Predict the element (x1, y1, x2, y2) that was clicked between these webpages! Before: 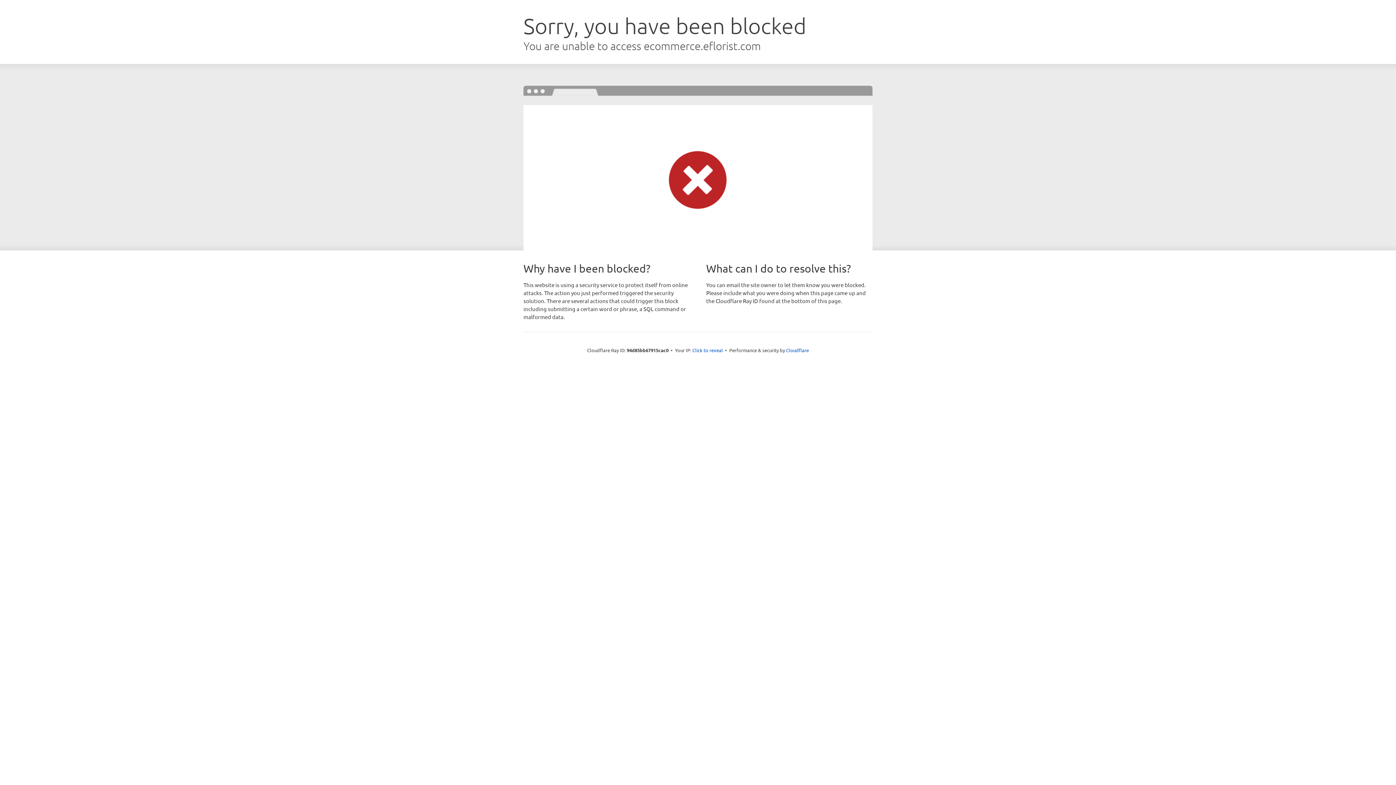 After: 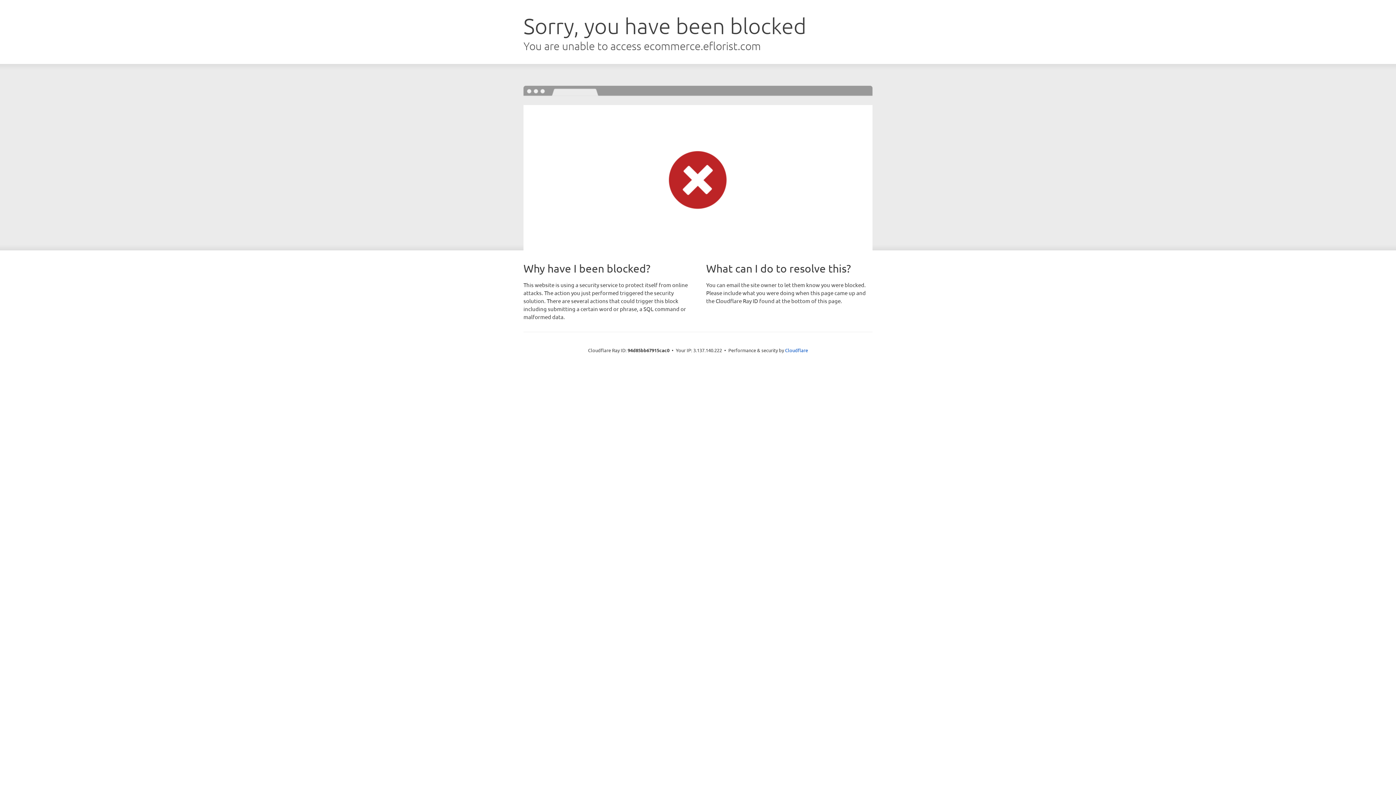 Action: bbox: (692, 346, 723, 353) label: Click to reveal